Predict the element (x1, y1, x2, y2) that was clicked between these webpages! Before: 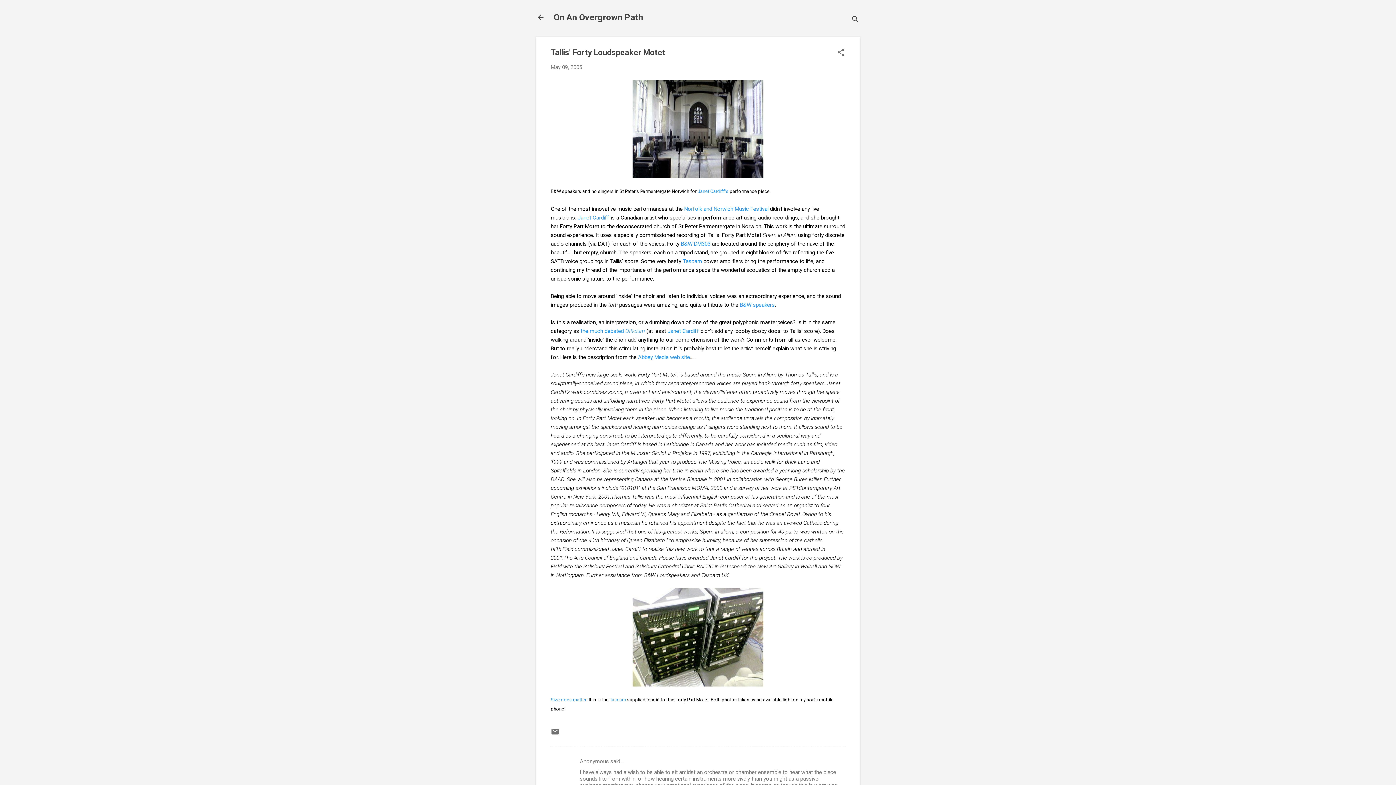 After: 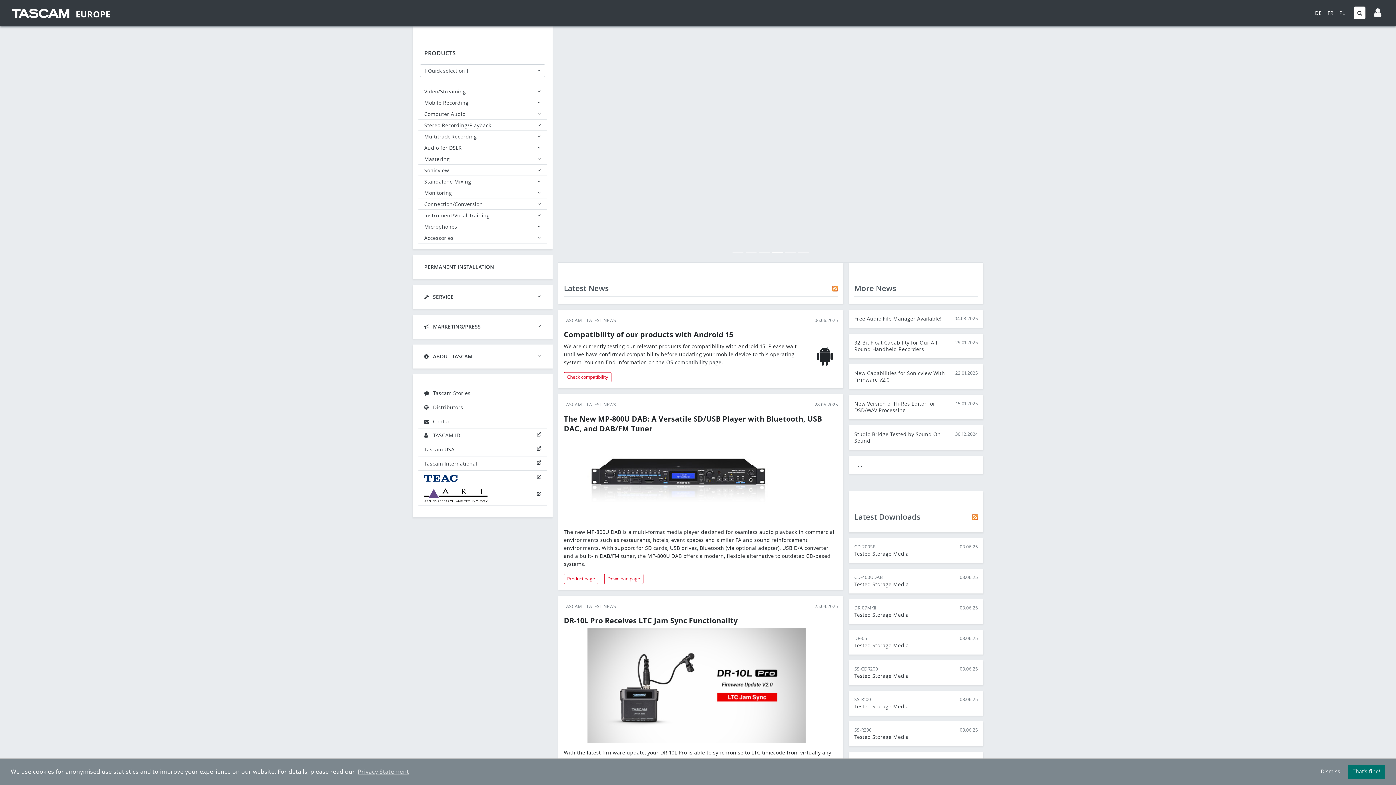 Action: label: Tascam  bbox: (609, 697, 627, 702)